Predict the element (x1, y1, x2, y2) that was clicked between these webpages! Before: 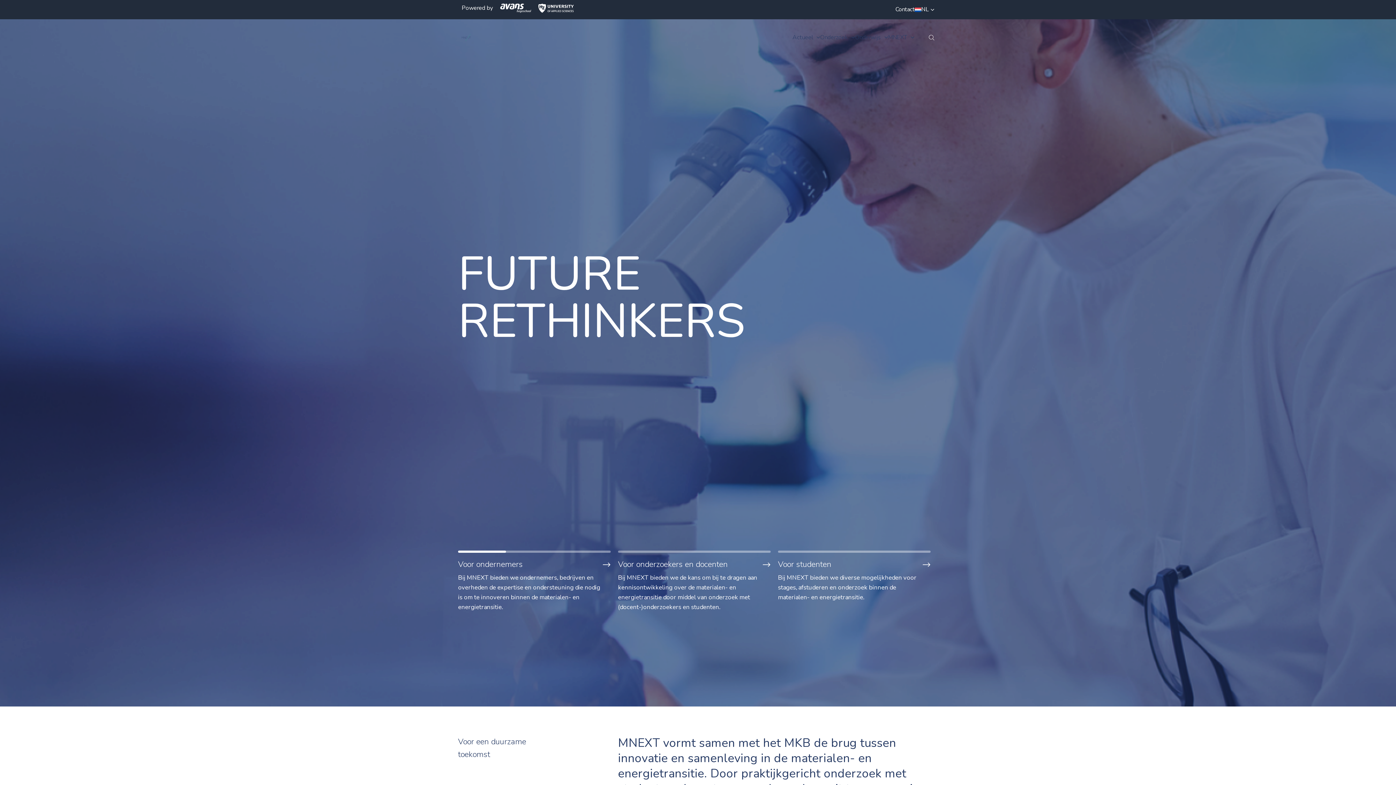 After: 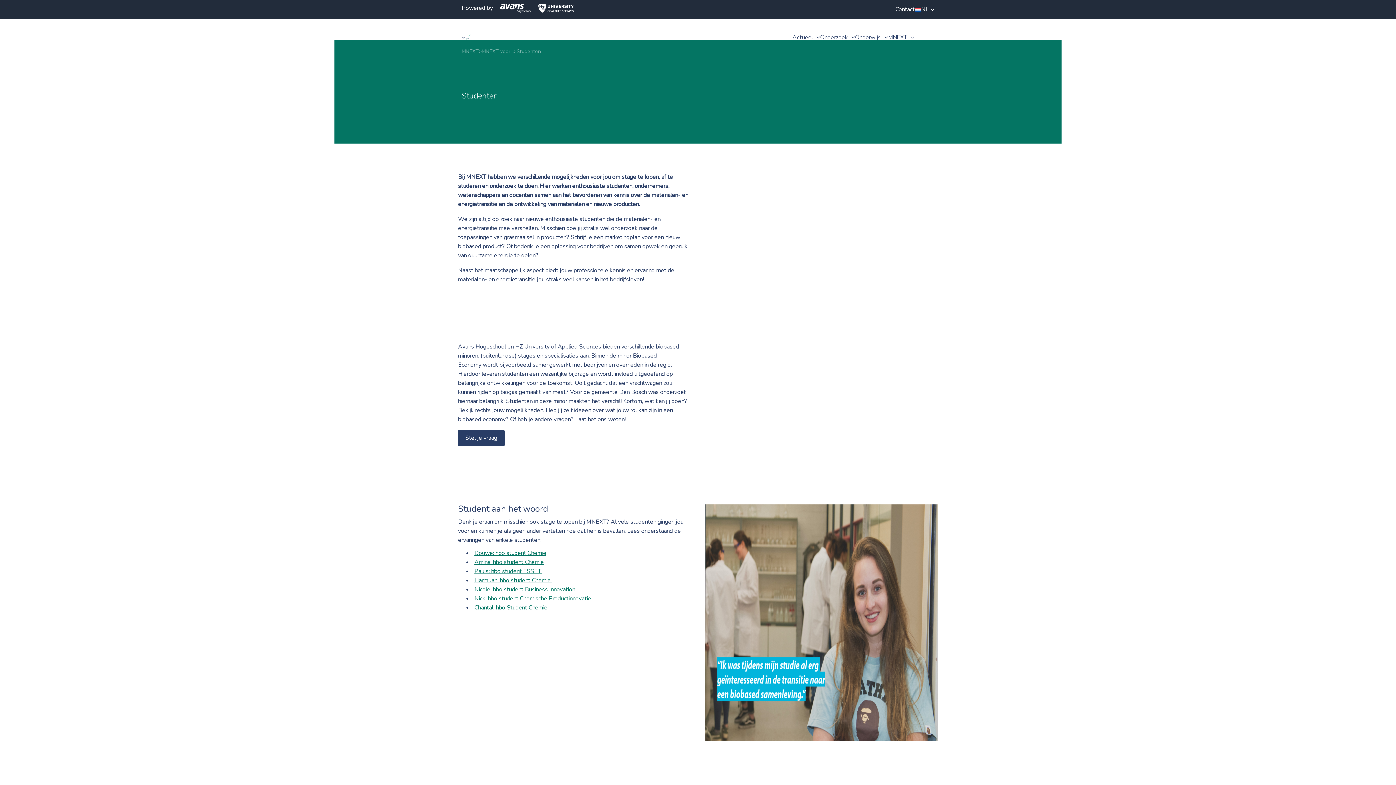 Action: bbox: (774, 547, 934, 602)